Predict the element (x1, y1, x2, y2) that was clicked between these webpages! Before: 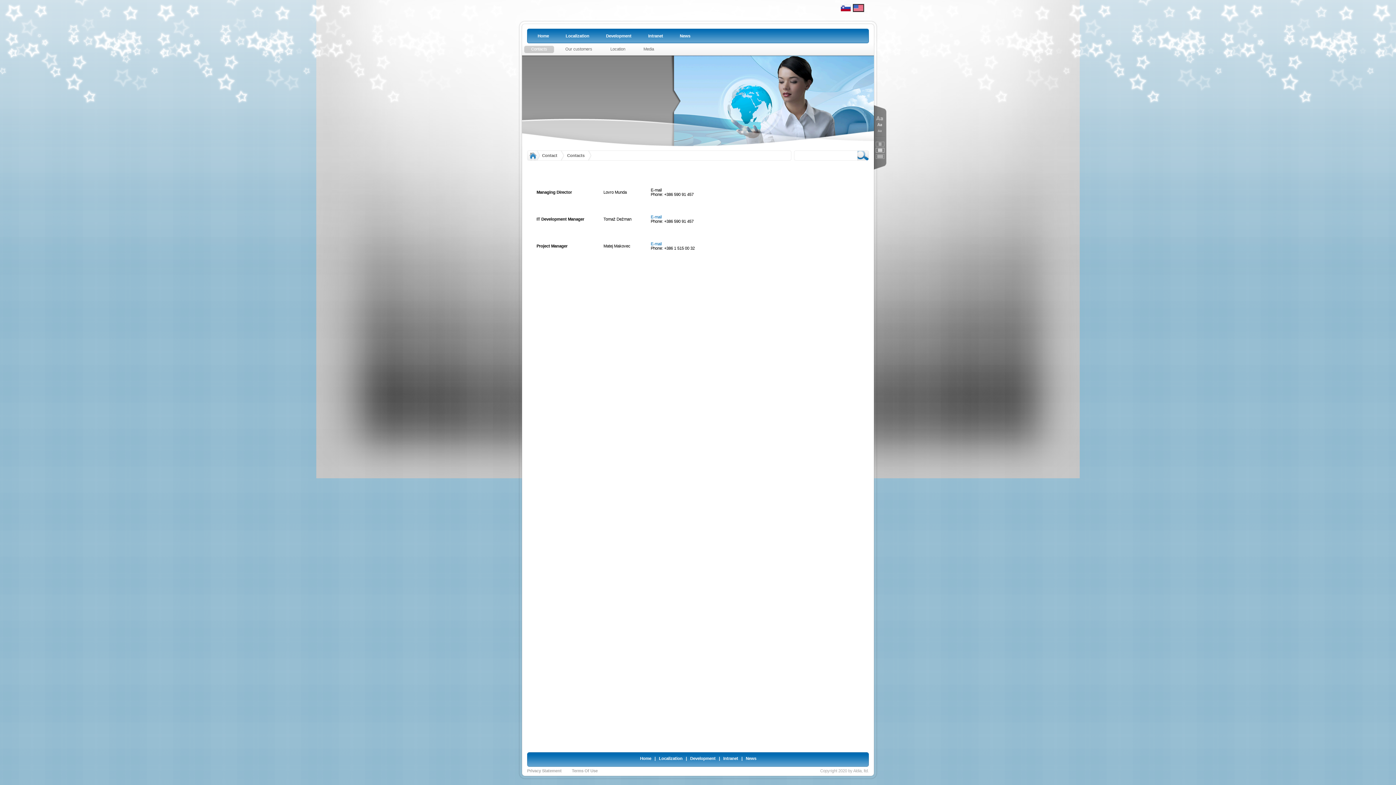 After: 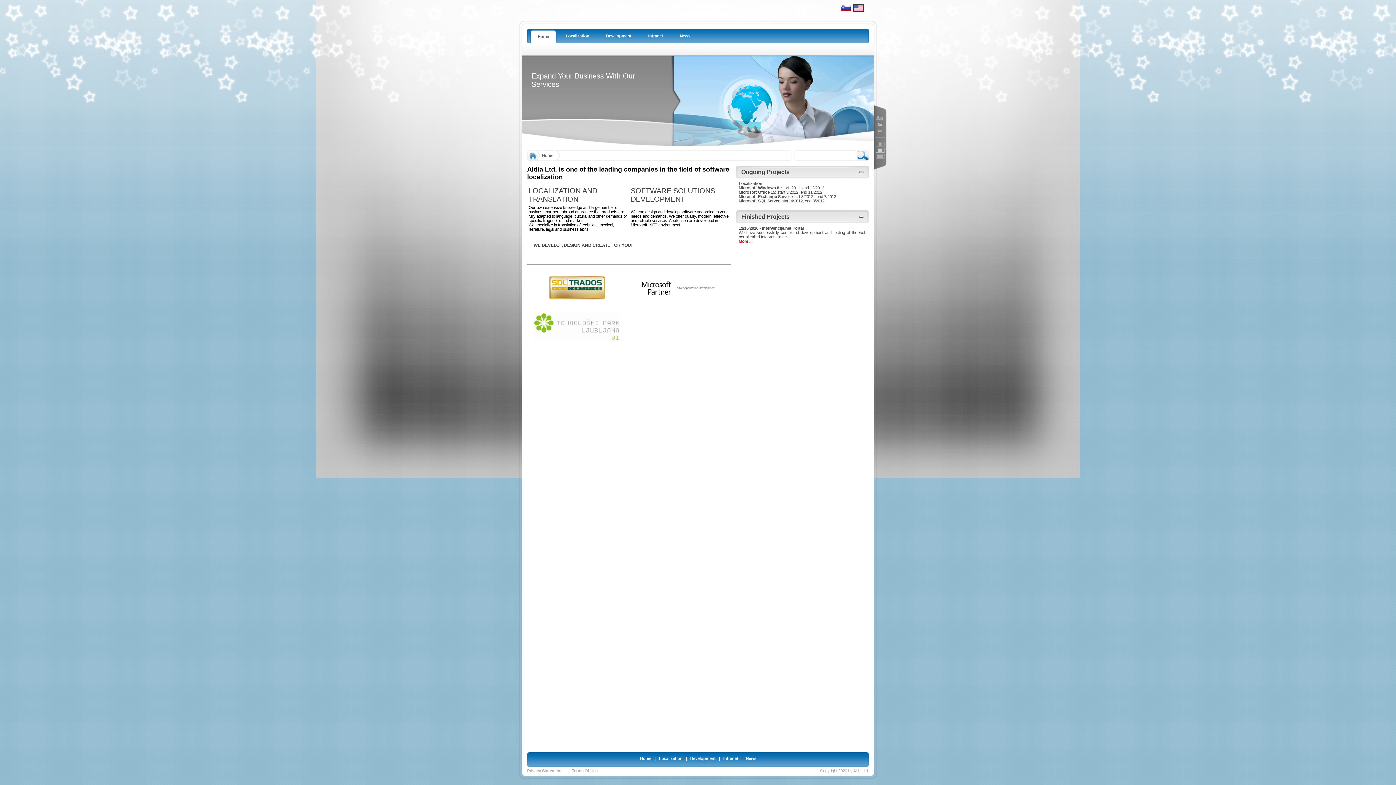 Action: bbox: (640, 756, 651, 761) label: Home